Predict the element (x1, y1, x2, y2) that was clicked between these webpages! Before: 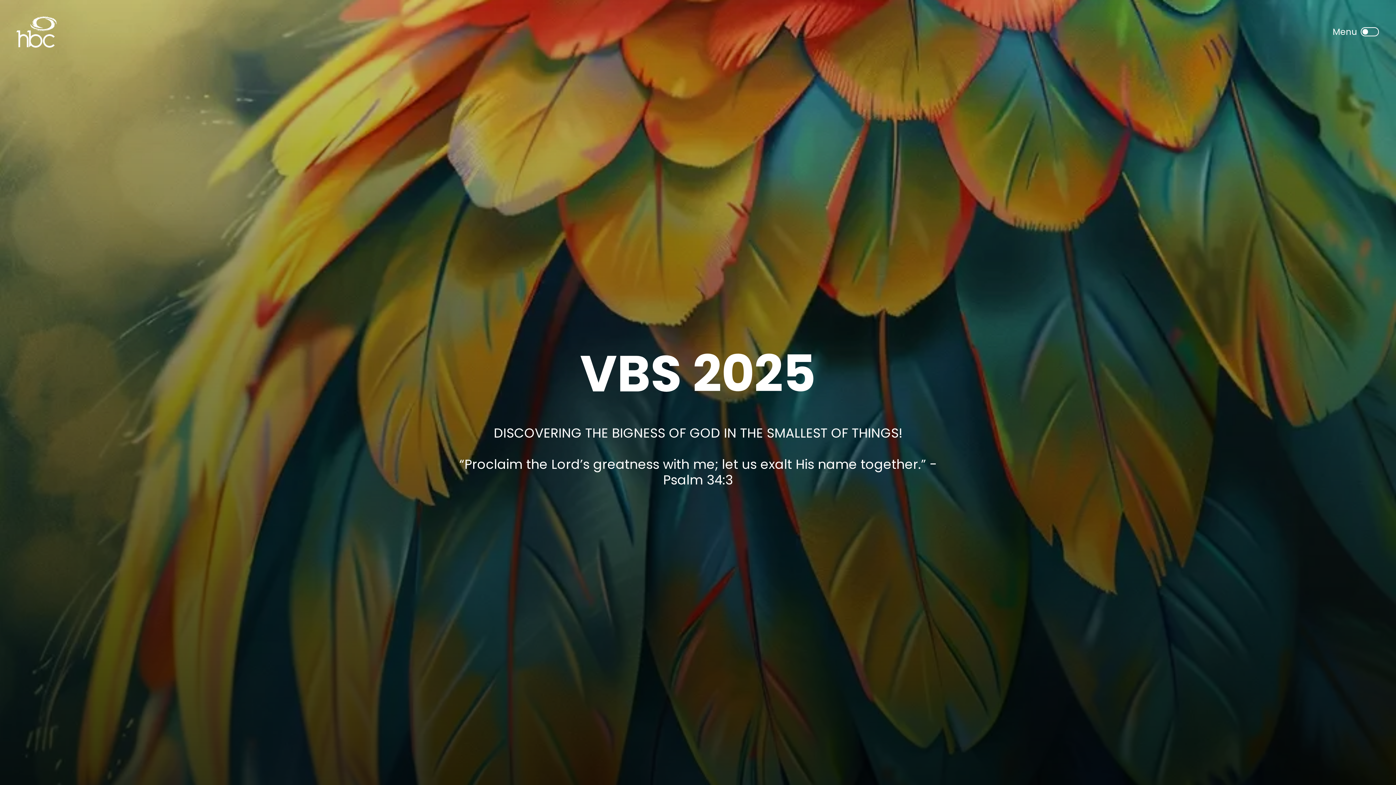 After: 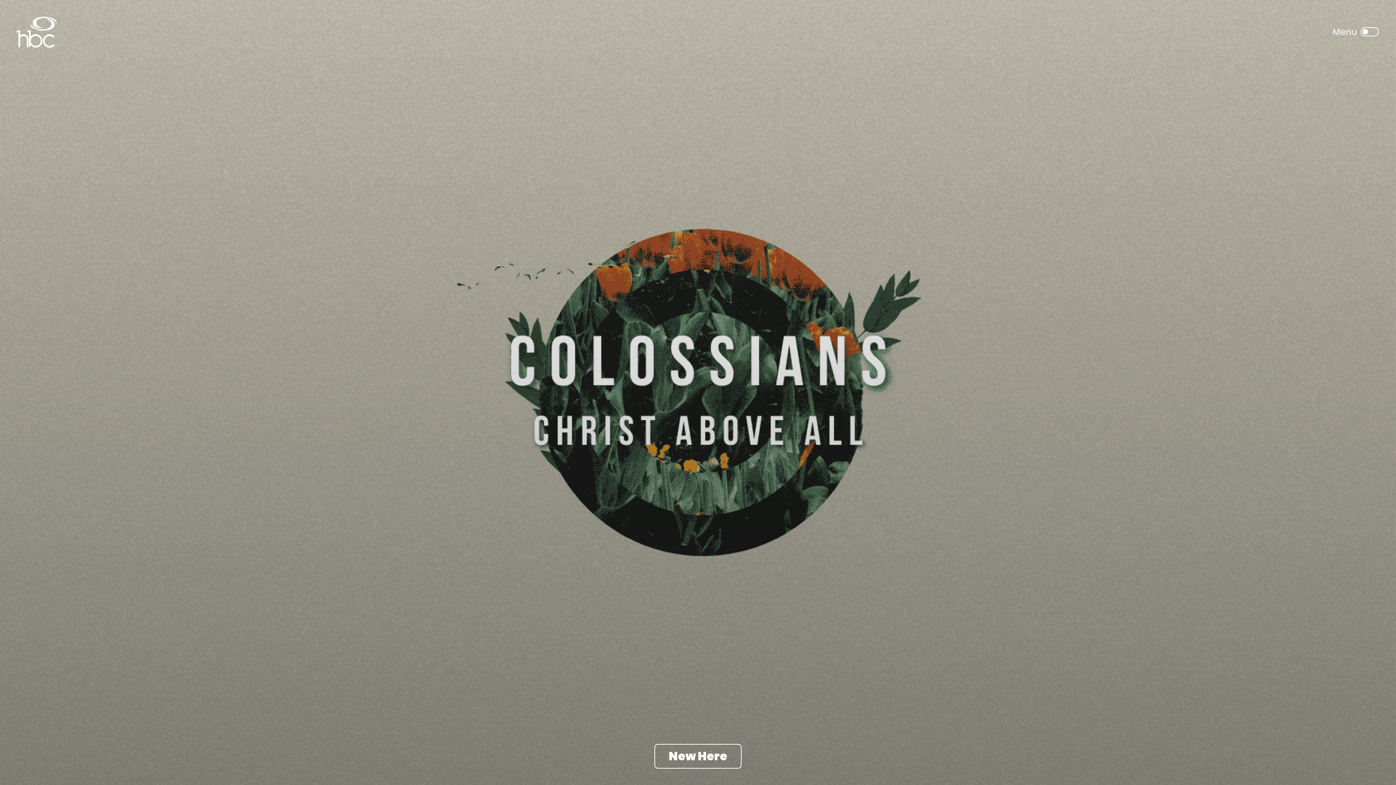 Action: bbox: (16, 16, 56, 47)